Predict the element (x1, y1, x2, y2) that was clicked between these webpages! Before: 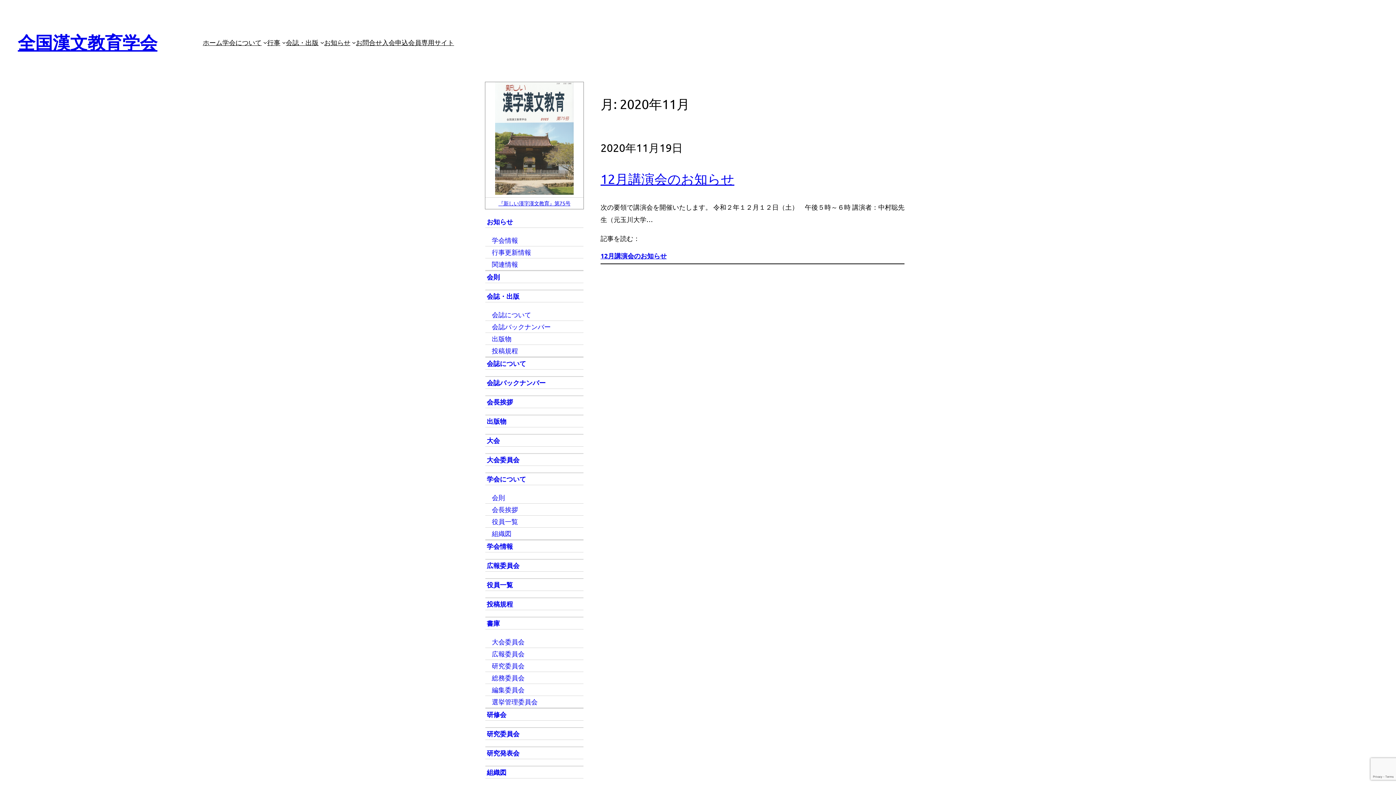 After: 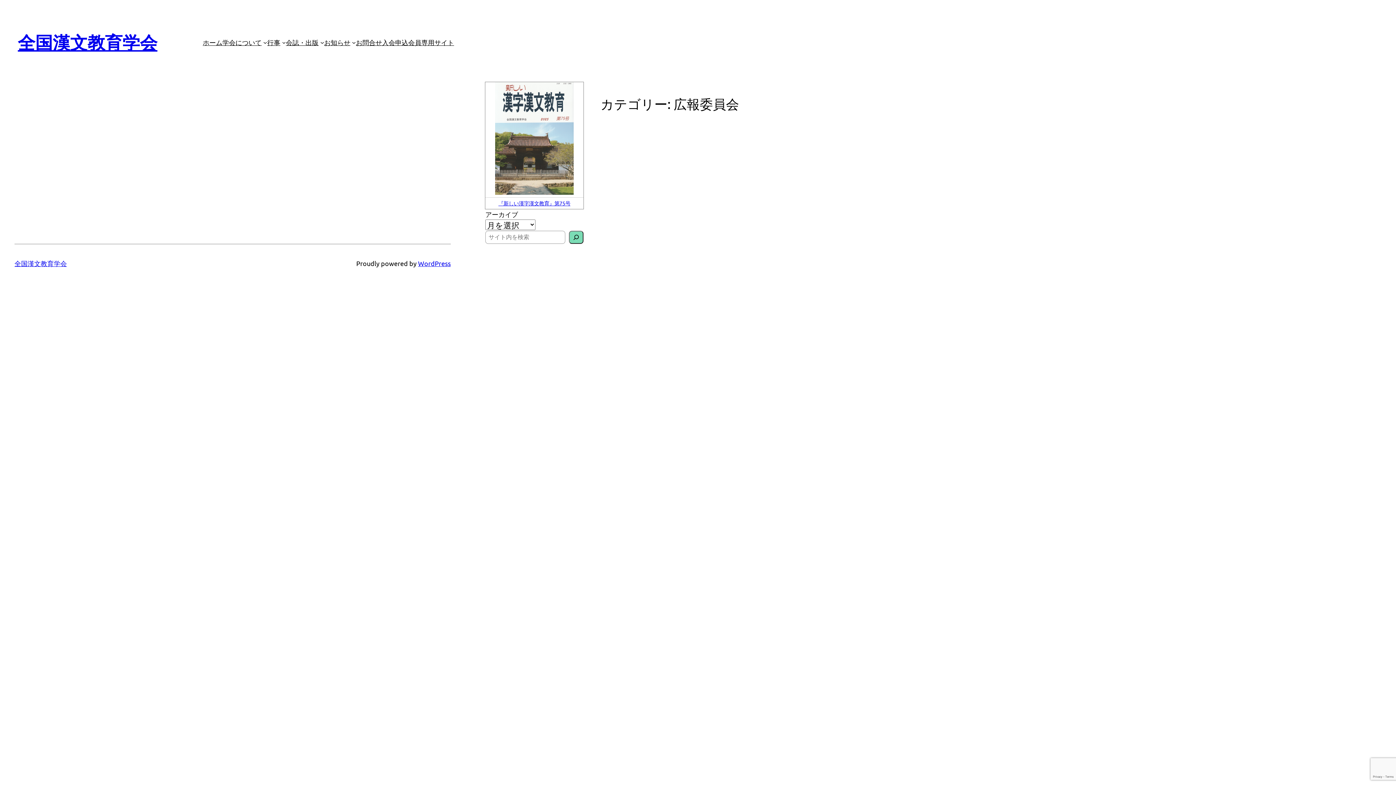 Action: label: 広報委員会 bbox: (485, 560, 583, 572)